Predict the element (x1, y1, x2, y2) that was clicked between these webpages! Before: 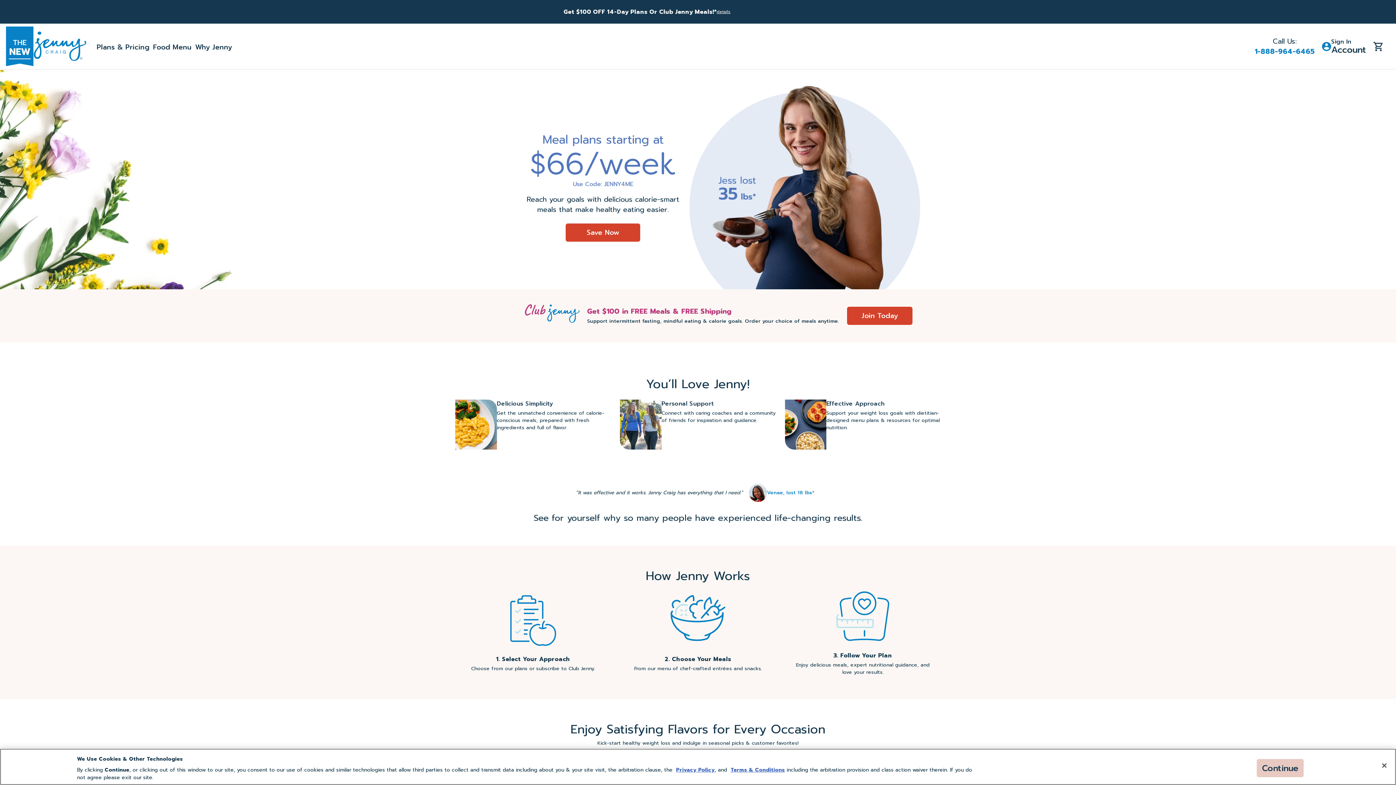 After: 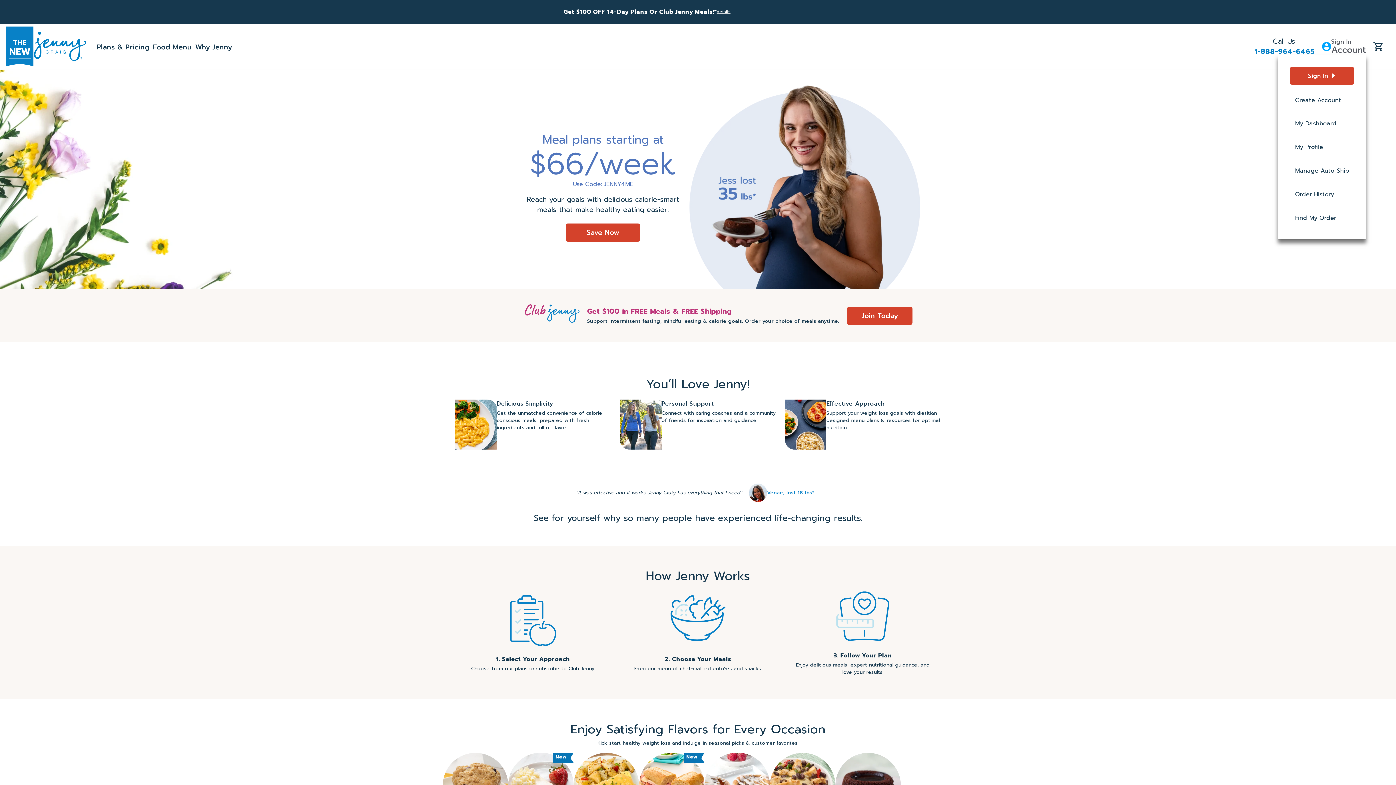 Action: bbox: (1322, 38, 1366, 54) label: account